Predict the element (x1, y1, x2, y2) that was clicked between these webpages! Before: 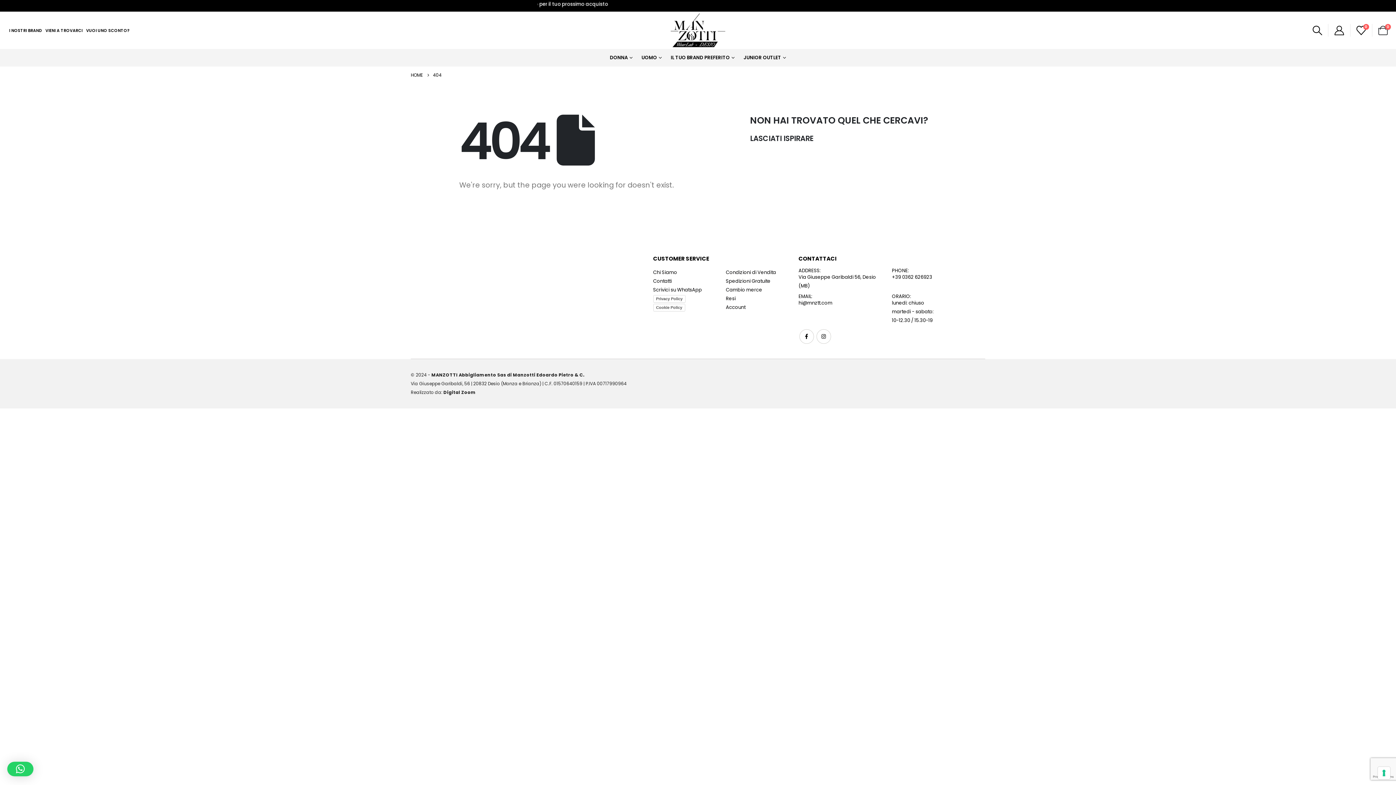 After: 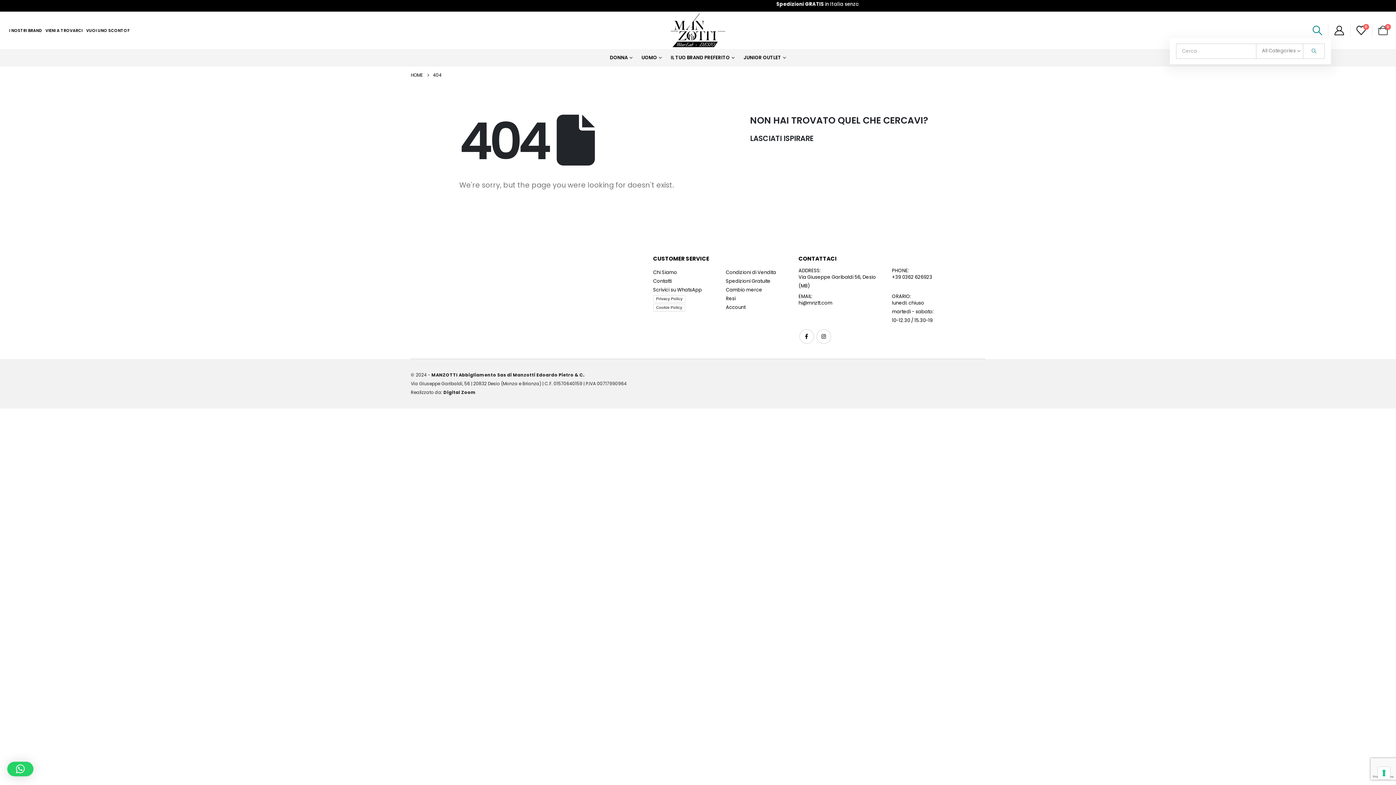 Action: bbox: (1312, 25, 1323, 35) label: Search Toggle